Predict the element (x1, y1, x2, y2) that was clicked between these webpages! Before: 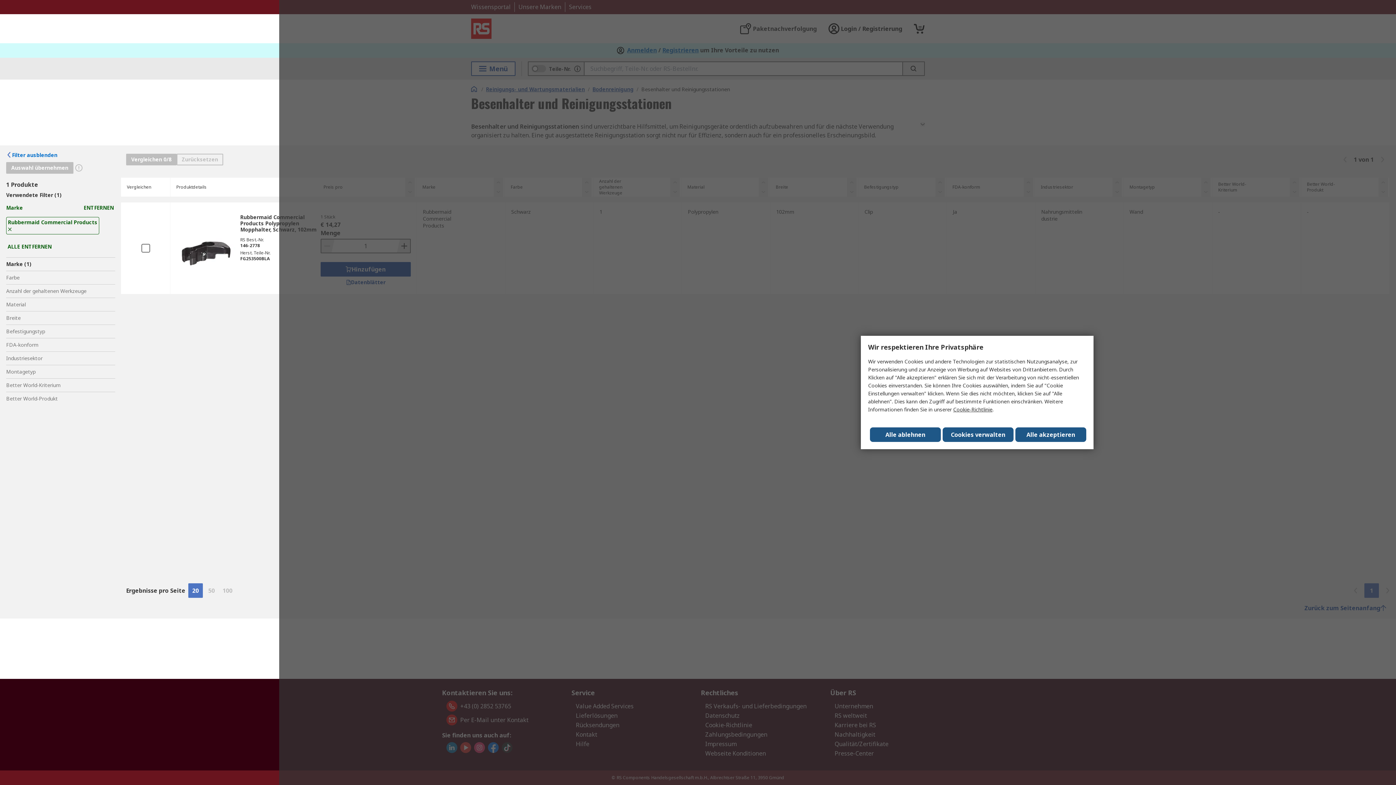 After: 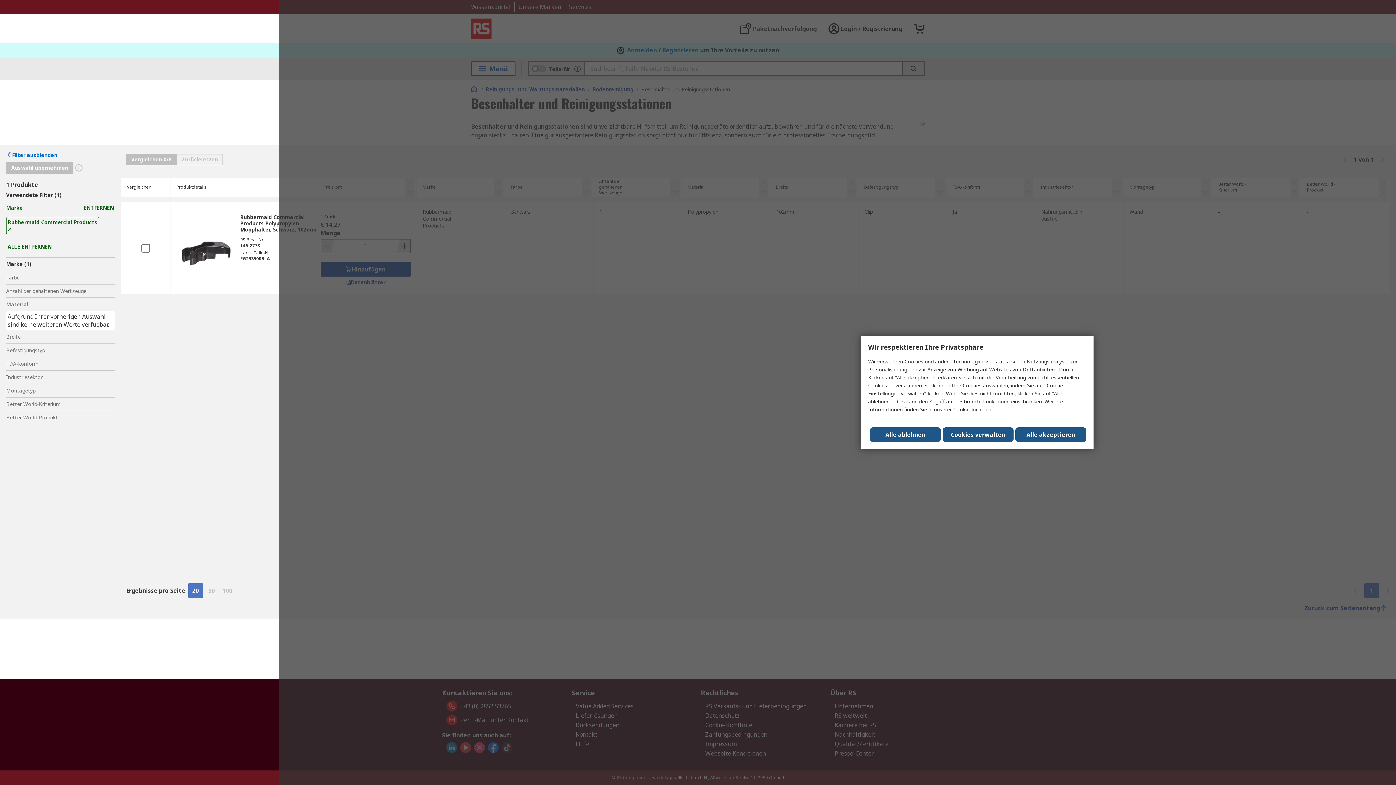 Action: label: Material bbox: (6, 297, 115, 311)